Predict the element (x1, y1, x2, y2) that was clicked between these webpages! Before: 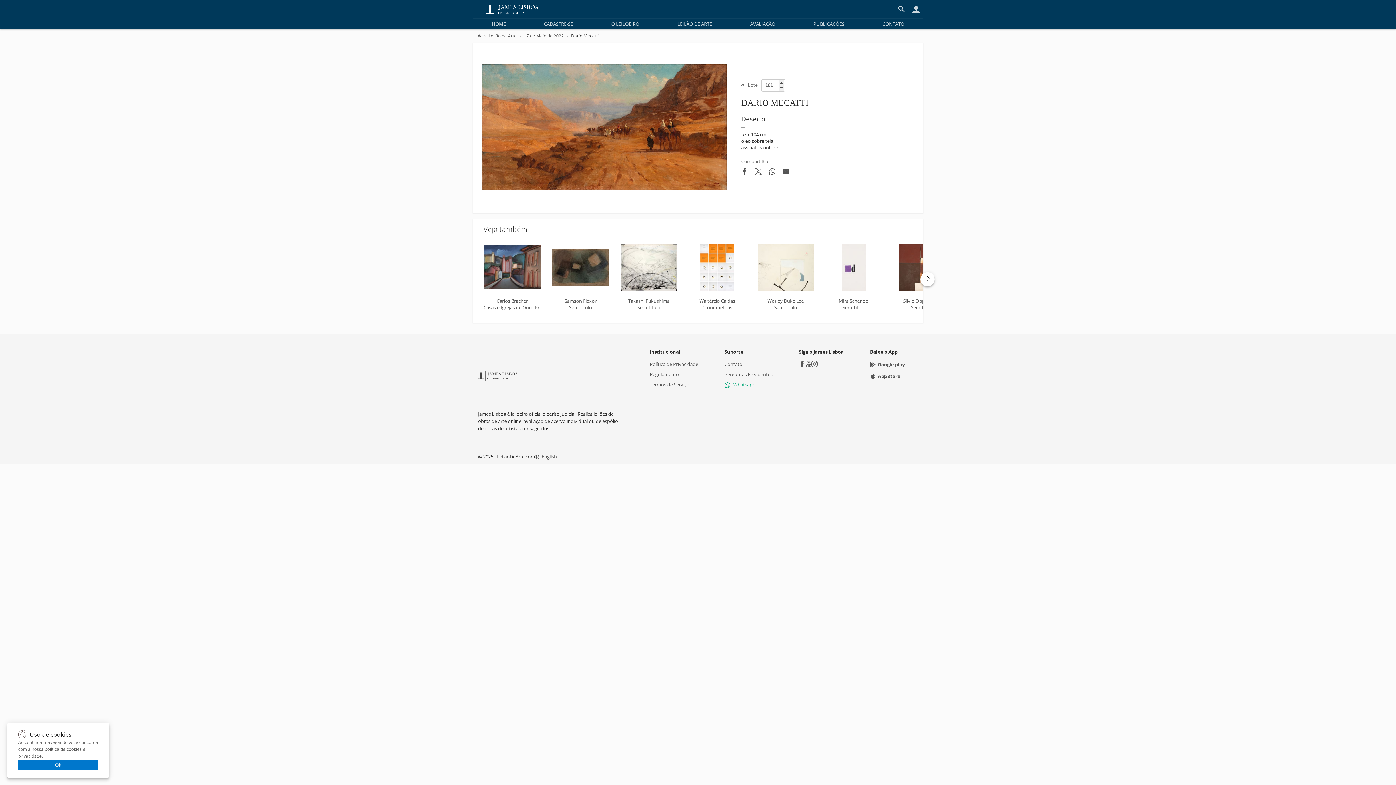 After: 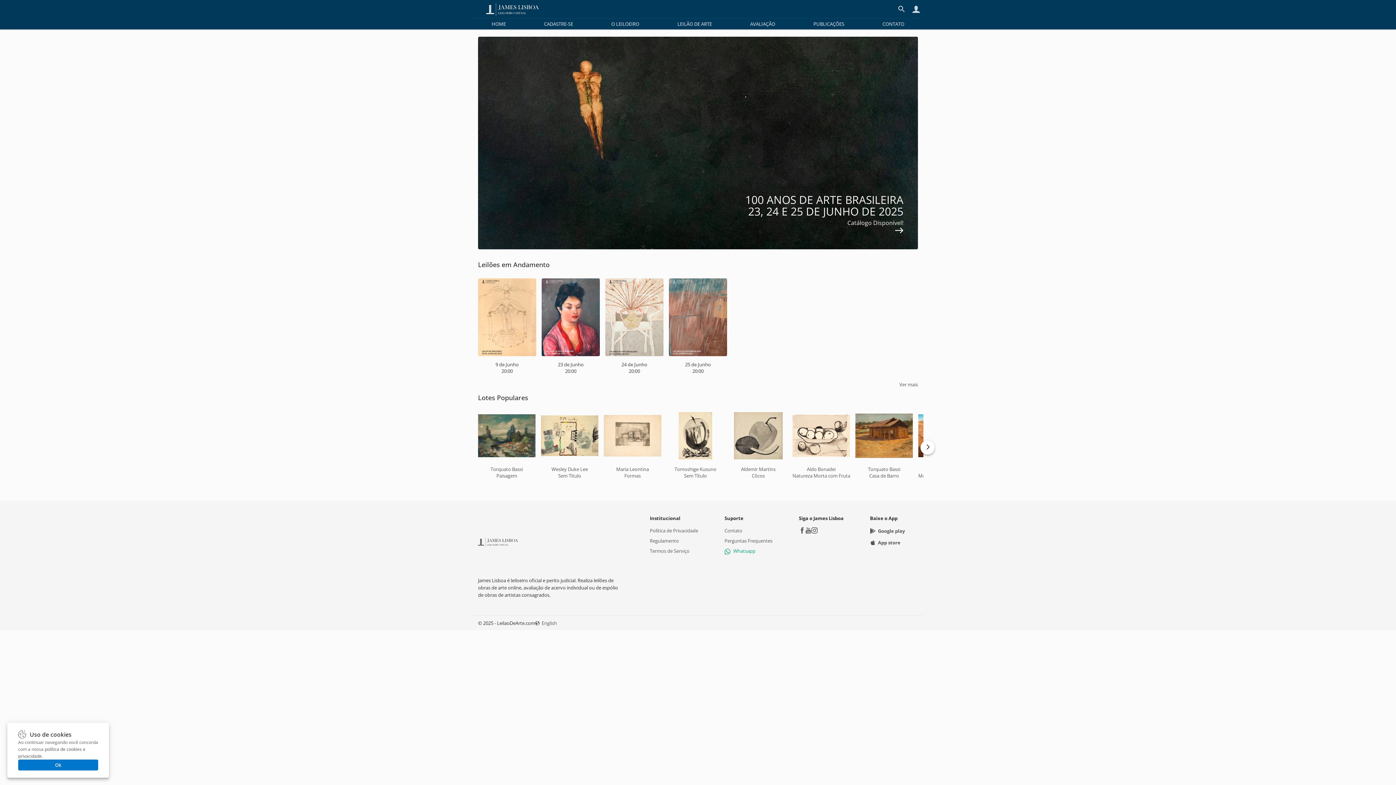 Action: bbox: (478, 32, 488, 38)